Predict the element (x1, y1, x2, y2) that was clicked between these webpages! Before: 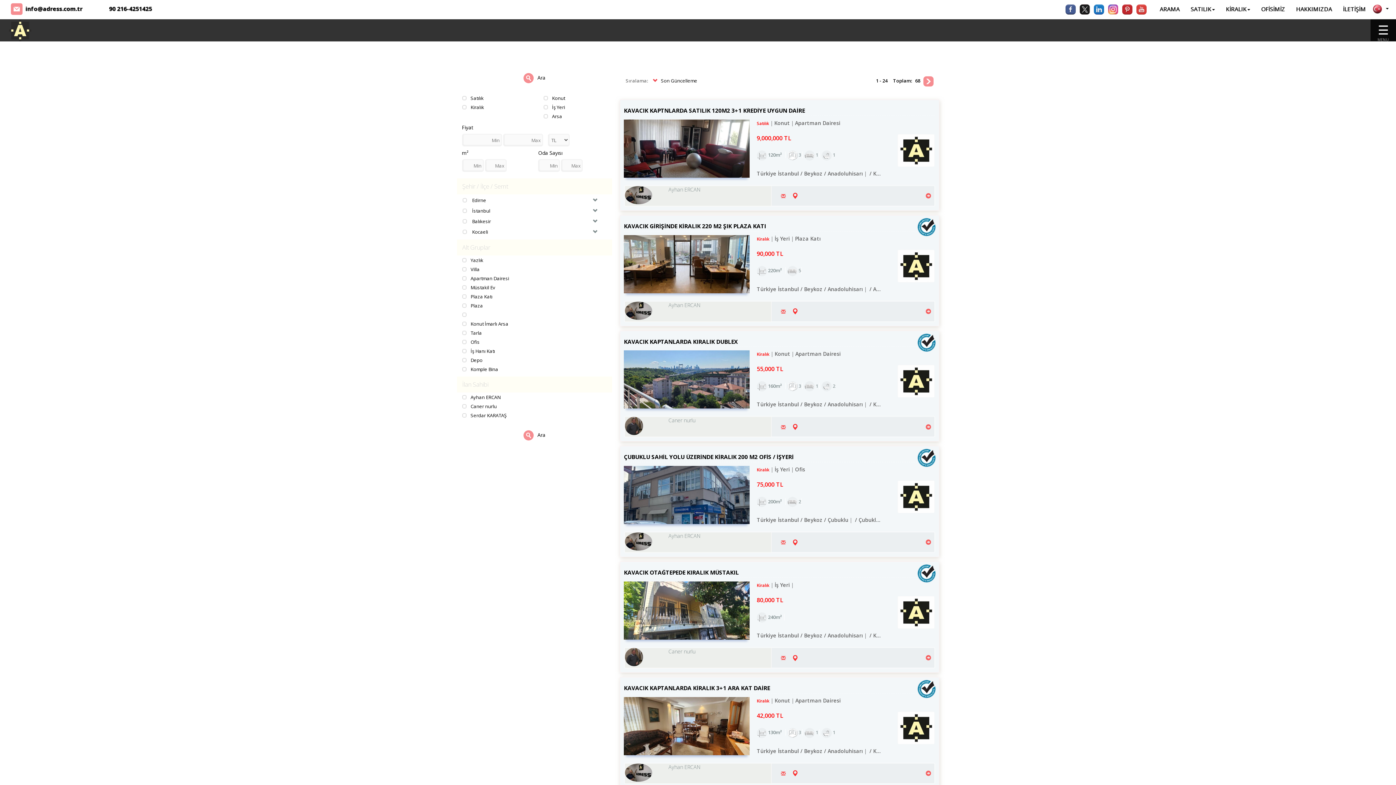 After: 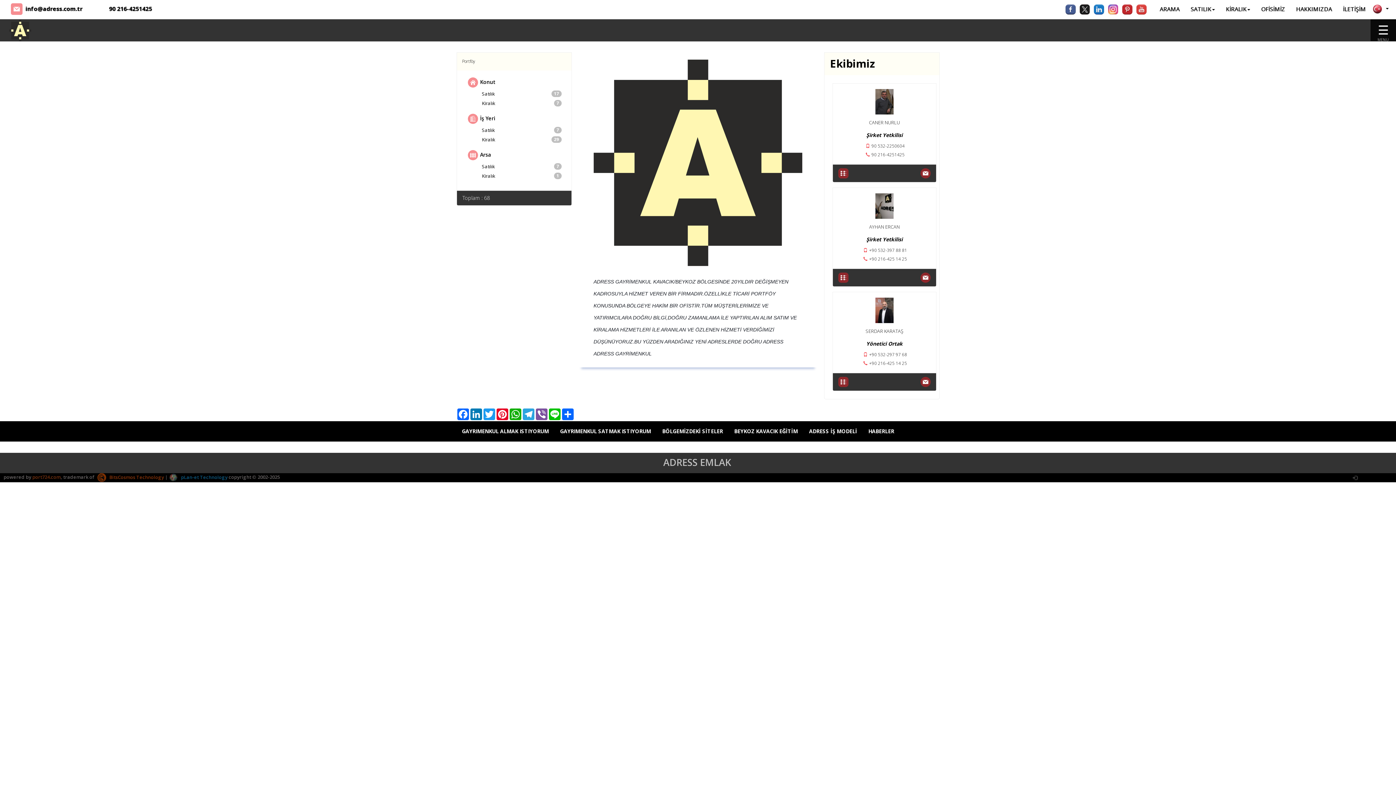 Action: label: HAKKIMIZDA bbox: (1290, 5, 1337, 12)